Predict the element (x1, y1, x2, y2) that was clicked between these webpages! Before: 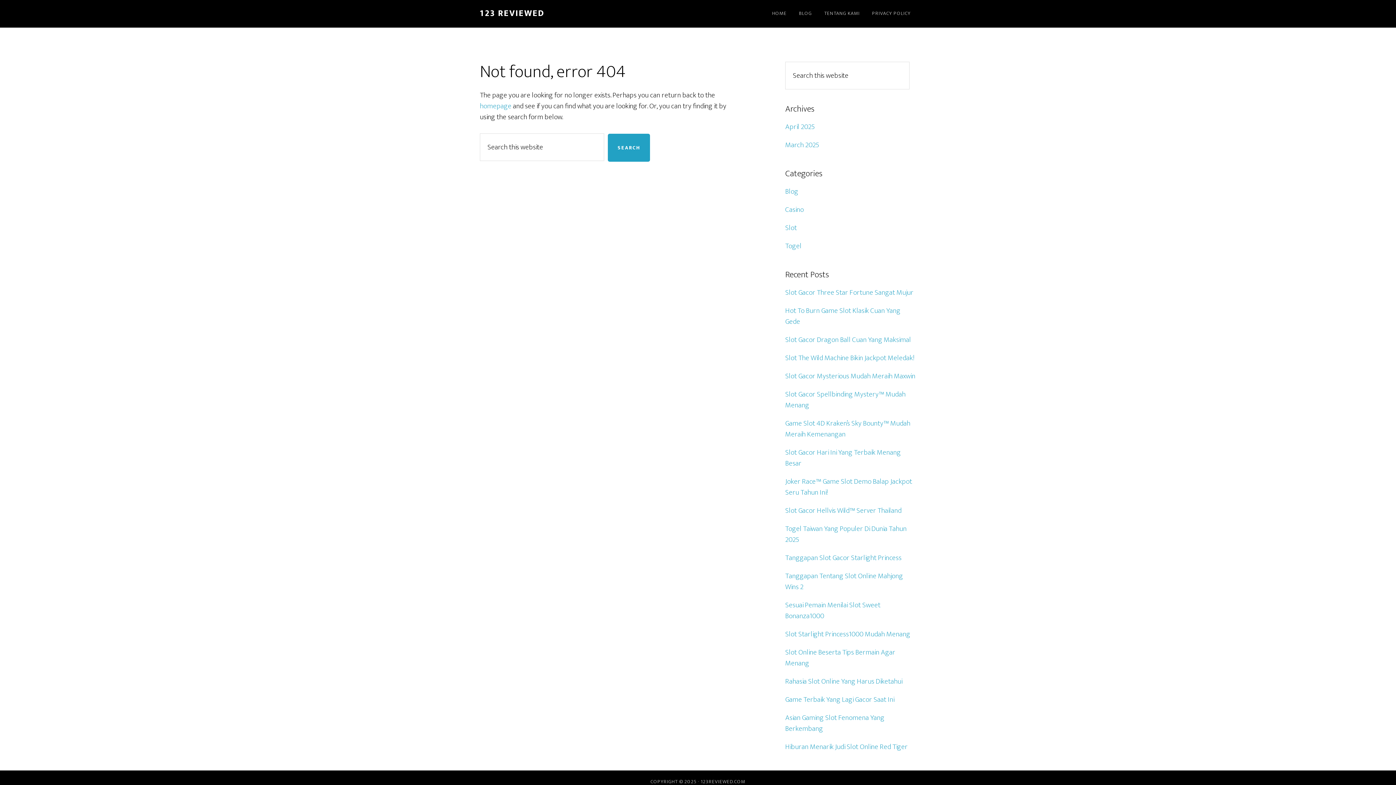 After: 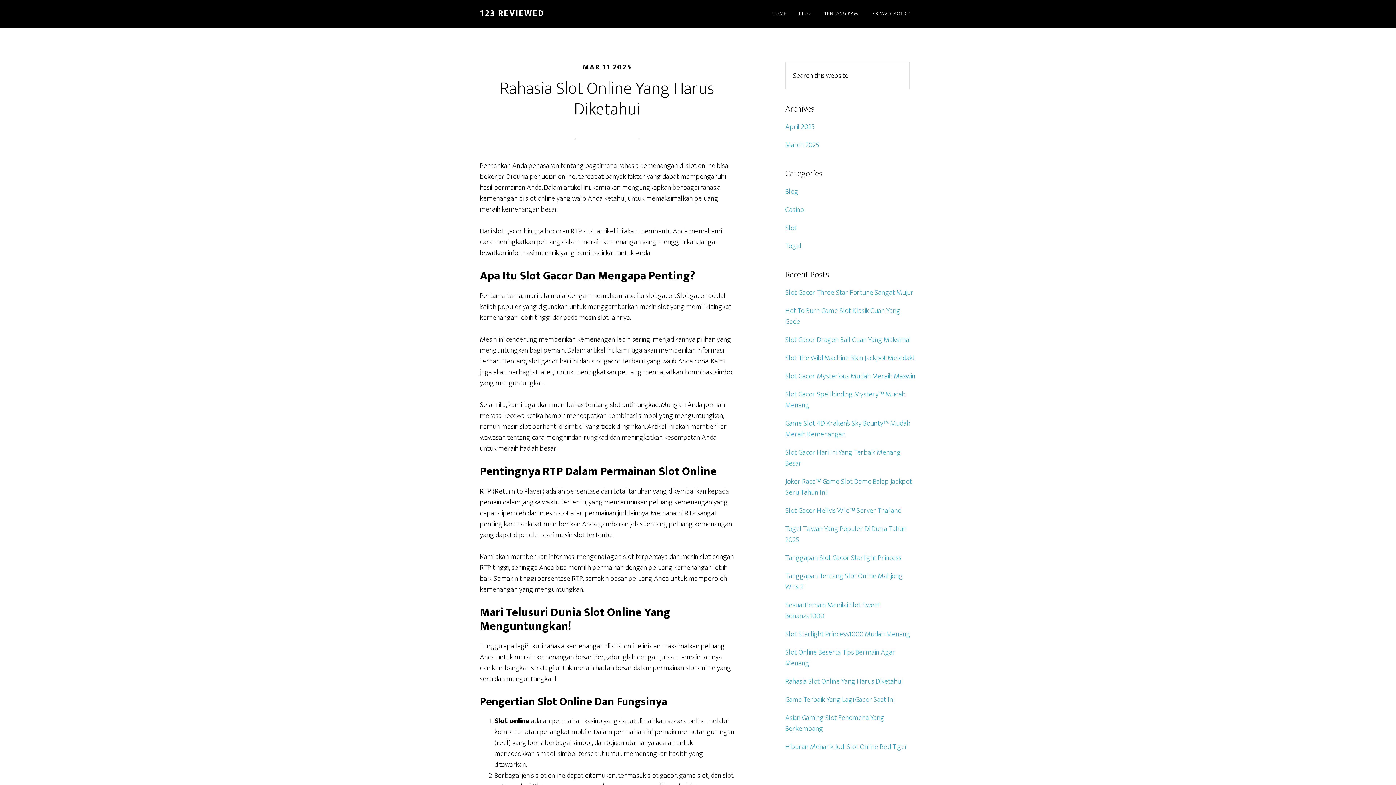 Action: bbox: (785, 675, 902, 688) label: Rahasia Slot Online Yang Harus Diketahui